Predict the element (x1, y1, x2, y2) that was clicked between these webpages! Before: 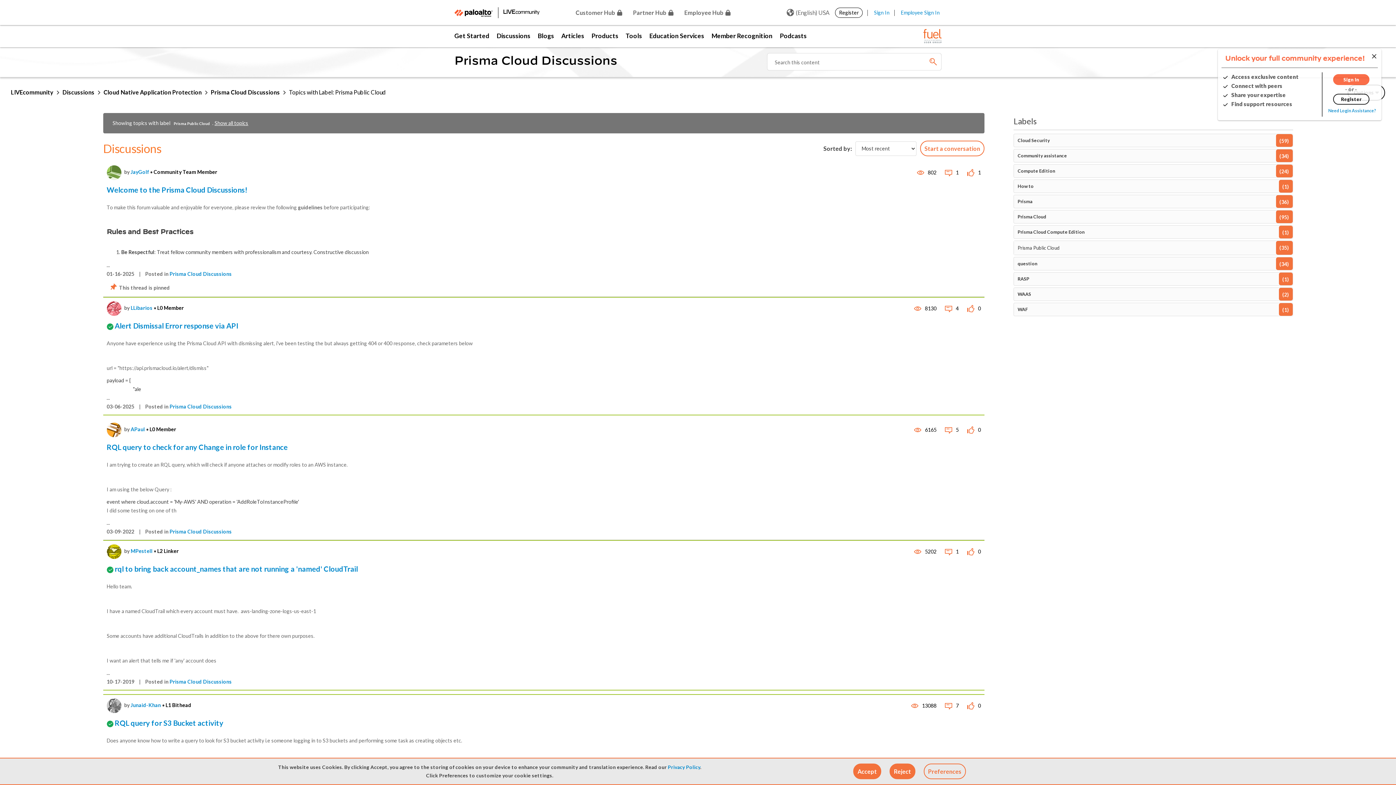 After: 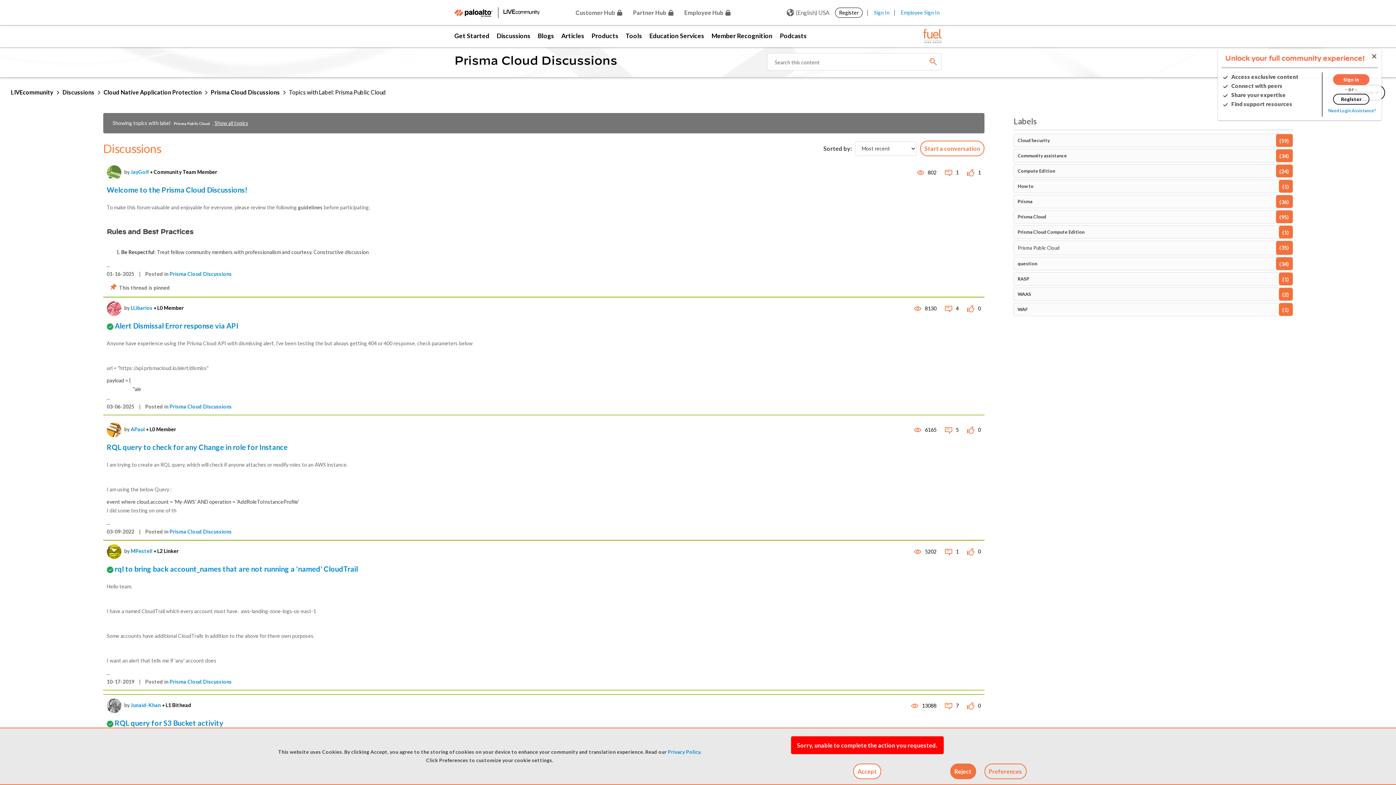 Action: label: Accept bbox: (853, 764, 881, 779)